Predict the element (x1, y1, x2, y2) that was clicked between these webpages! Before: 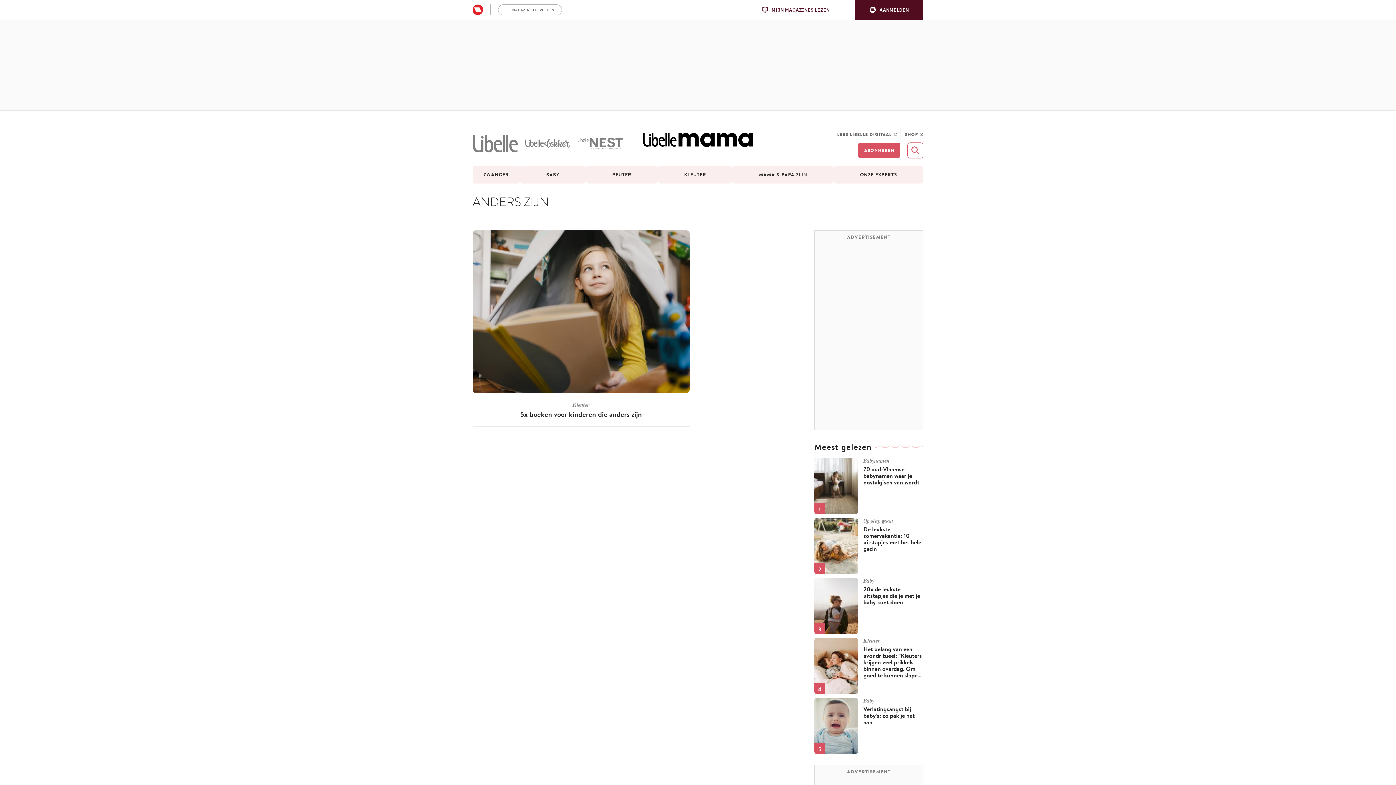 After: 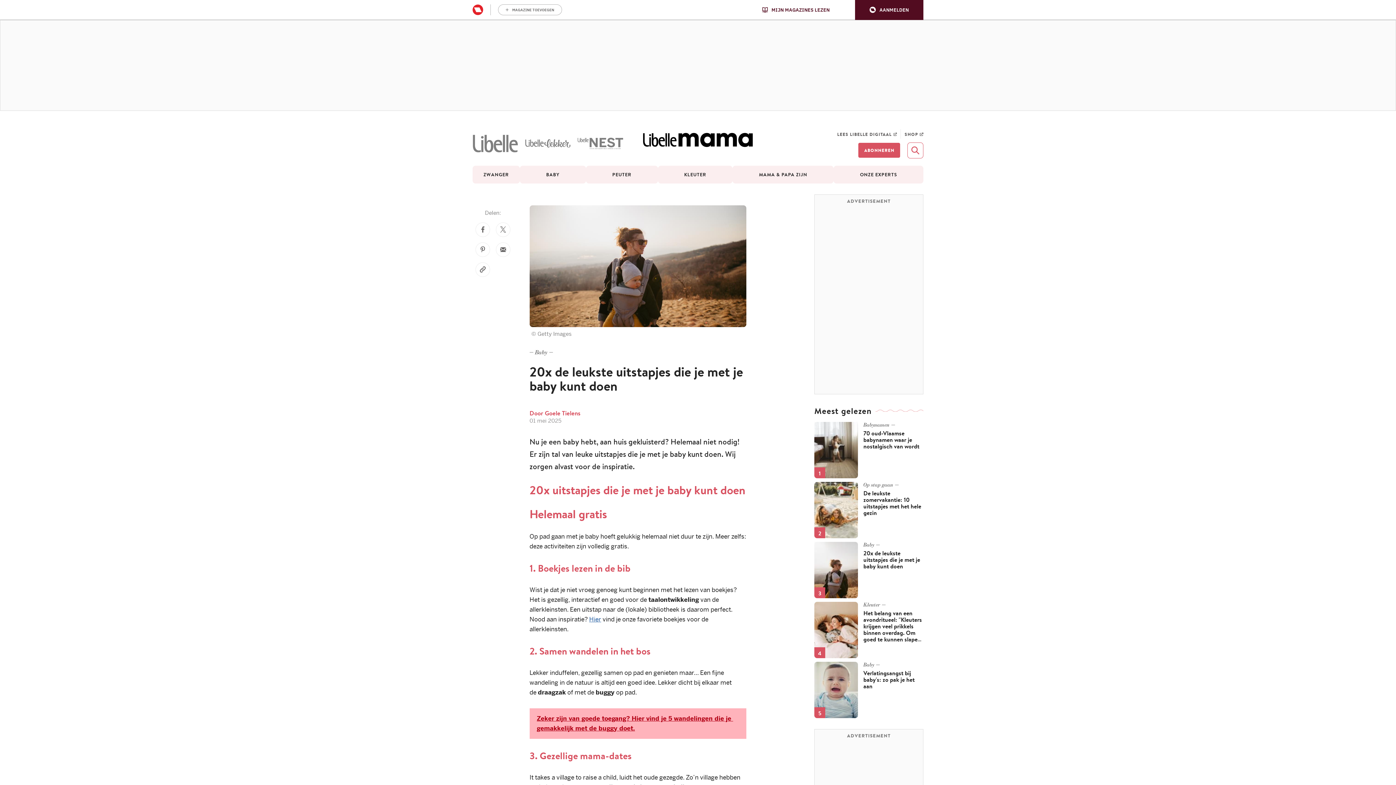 Action: label: 20x de leukste uitstapjes die je met je baby kunt doen bbox: (863, 586, 923, 605)